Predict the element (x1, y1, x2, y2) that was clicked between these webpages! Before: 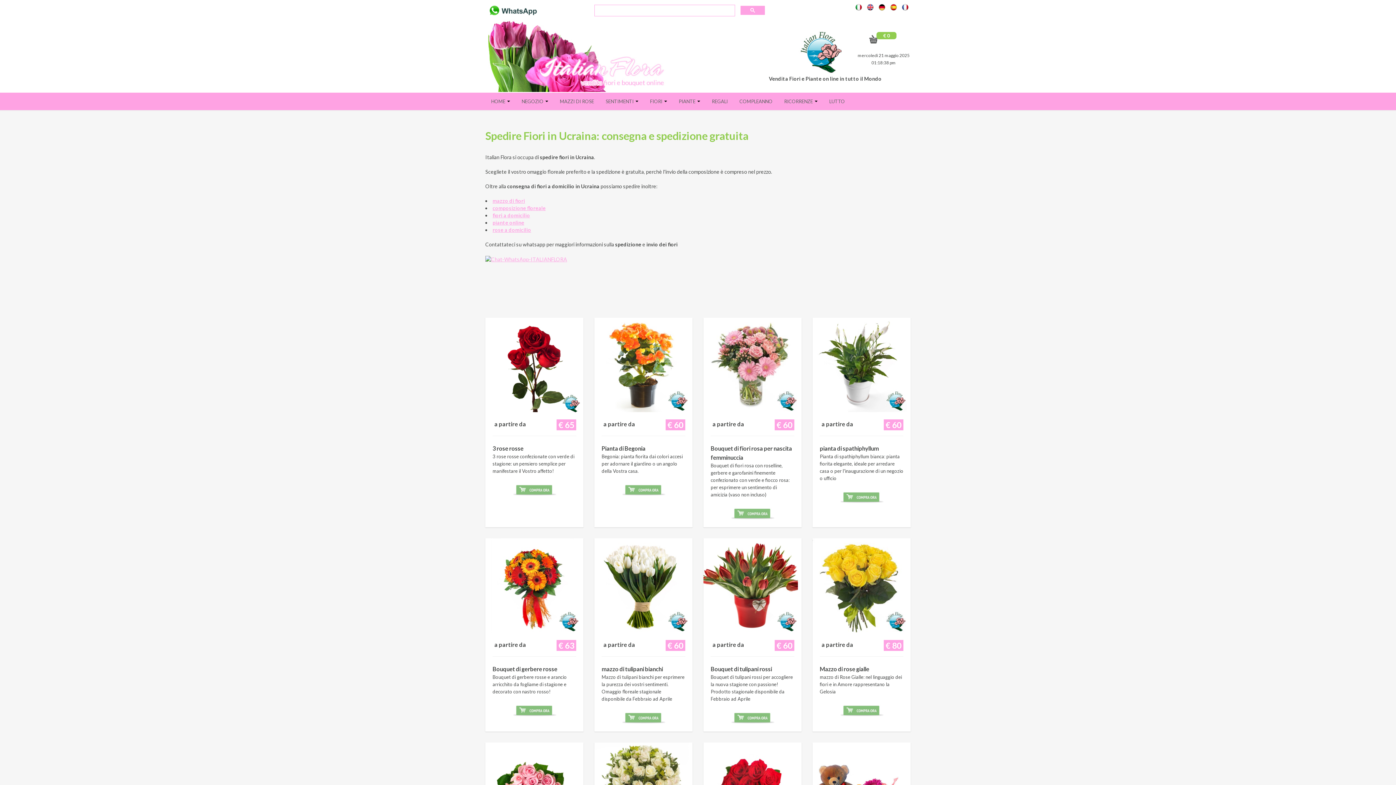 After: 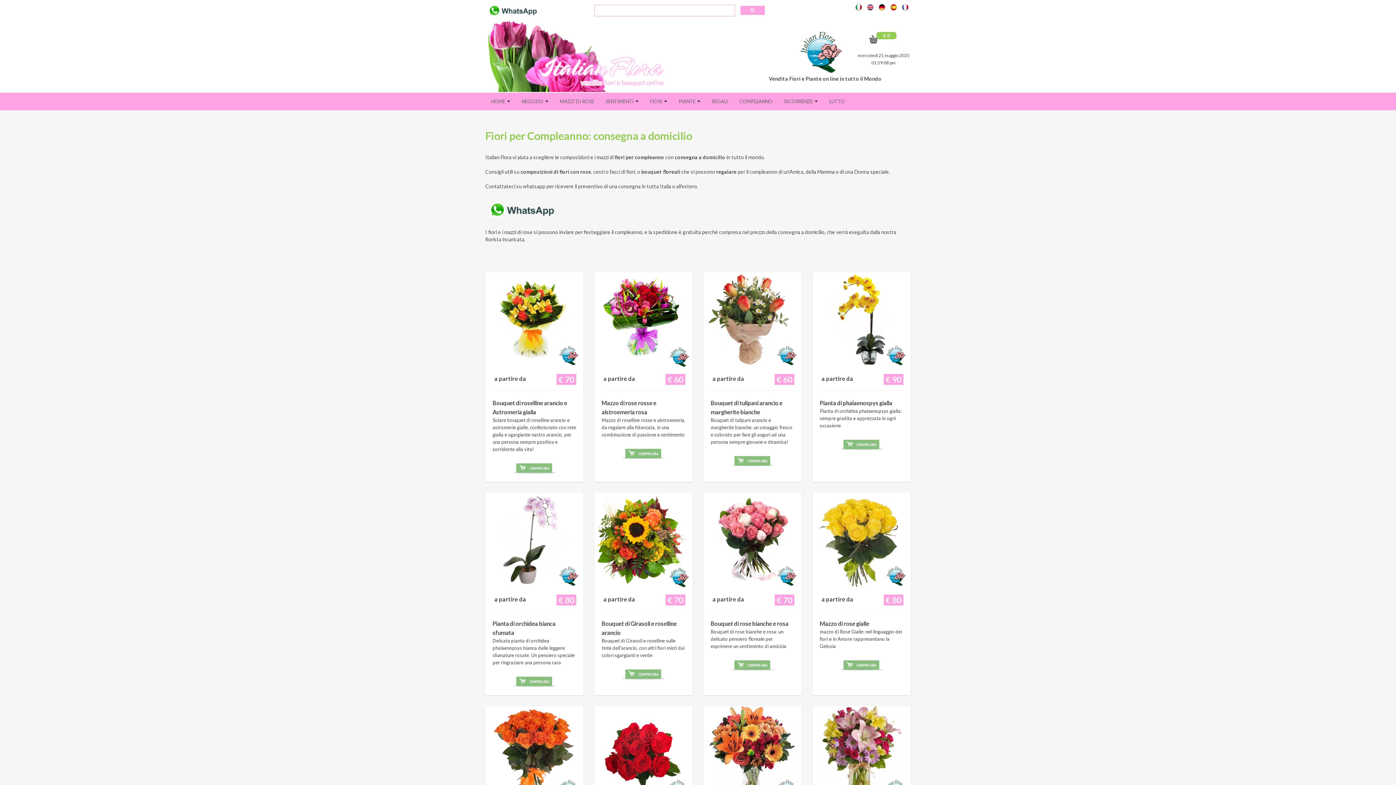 Action: bbox: (733, 92, 778, 110) label: COMPLEANNO